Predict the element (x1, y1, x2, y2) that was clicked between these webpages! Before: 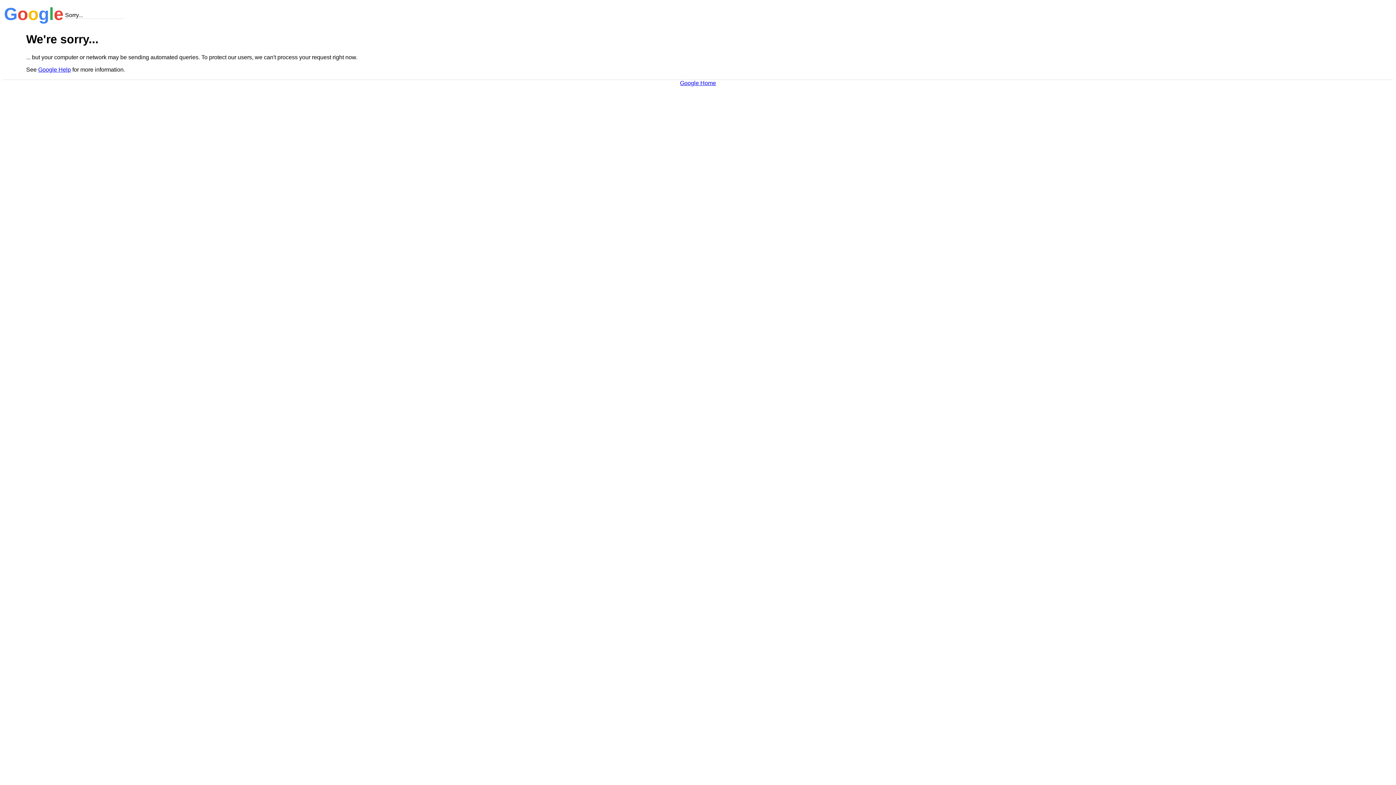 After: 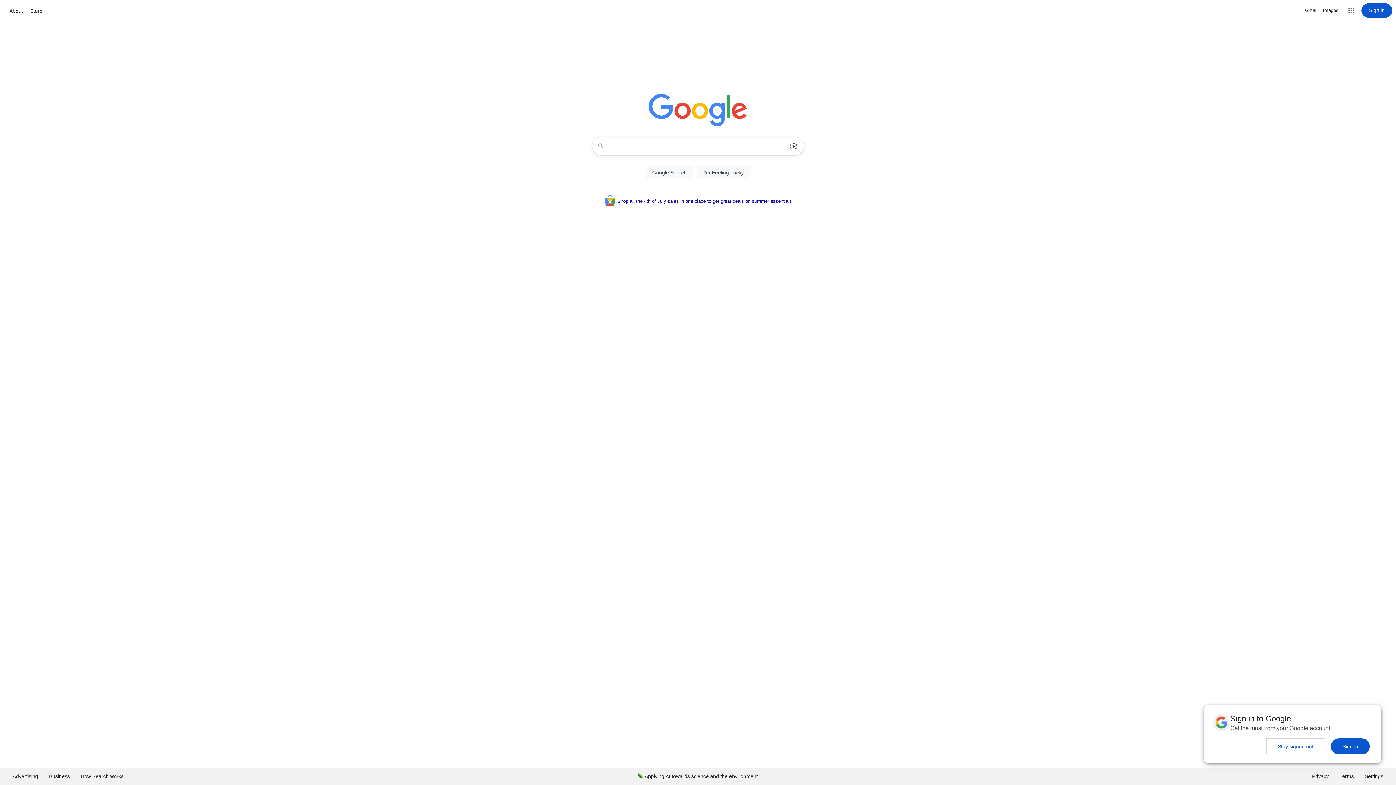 Action: bbox: (680, 79, 716, 86) label: Google Home